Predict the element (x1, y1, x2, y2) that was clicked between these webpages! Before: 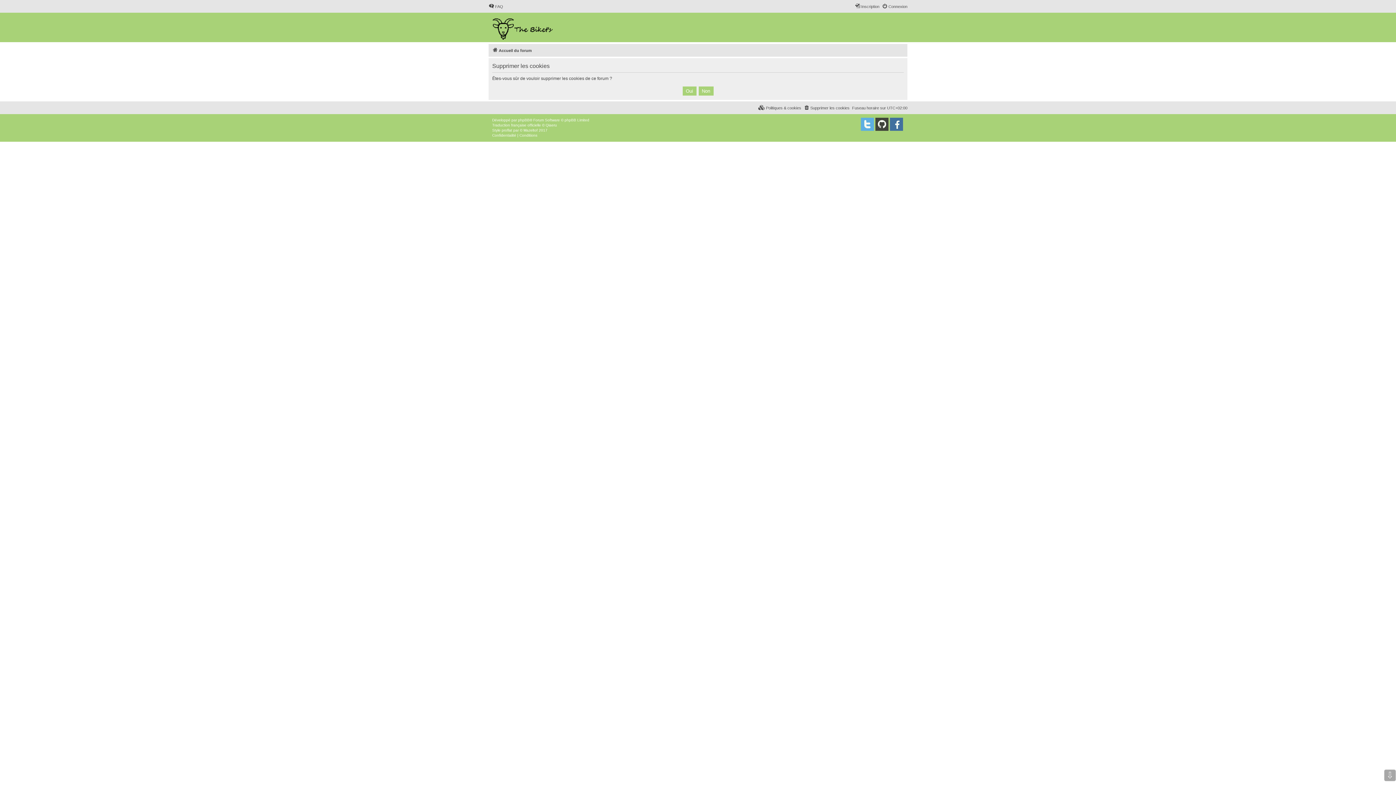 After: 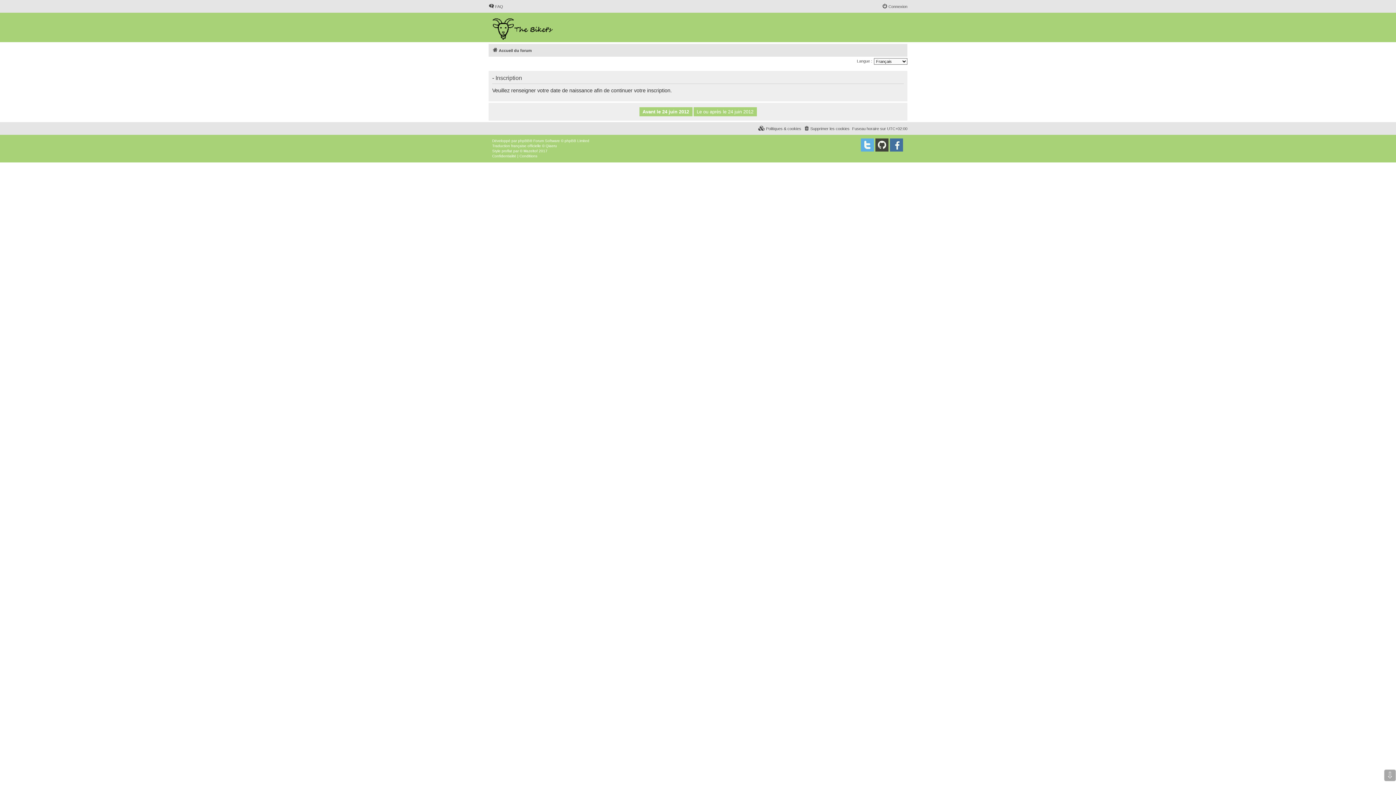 Action: bbox: (854, 2, 879, 10) label: Inscription